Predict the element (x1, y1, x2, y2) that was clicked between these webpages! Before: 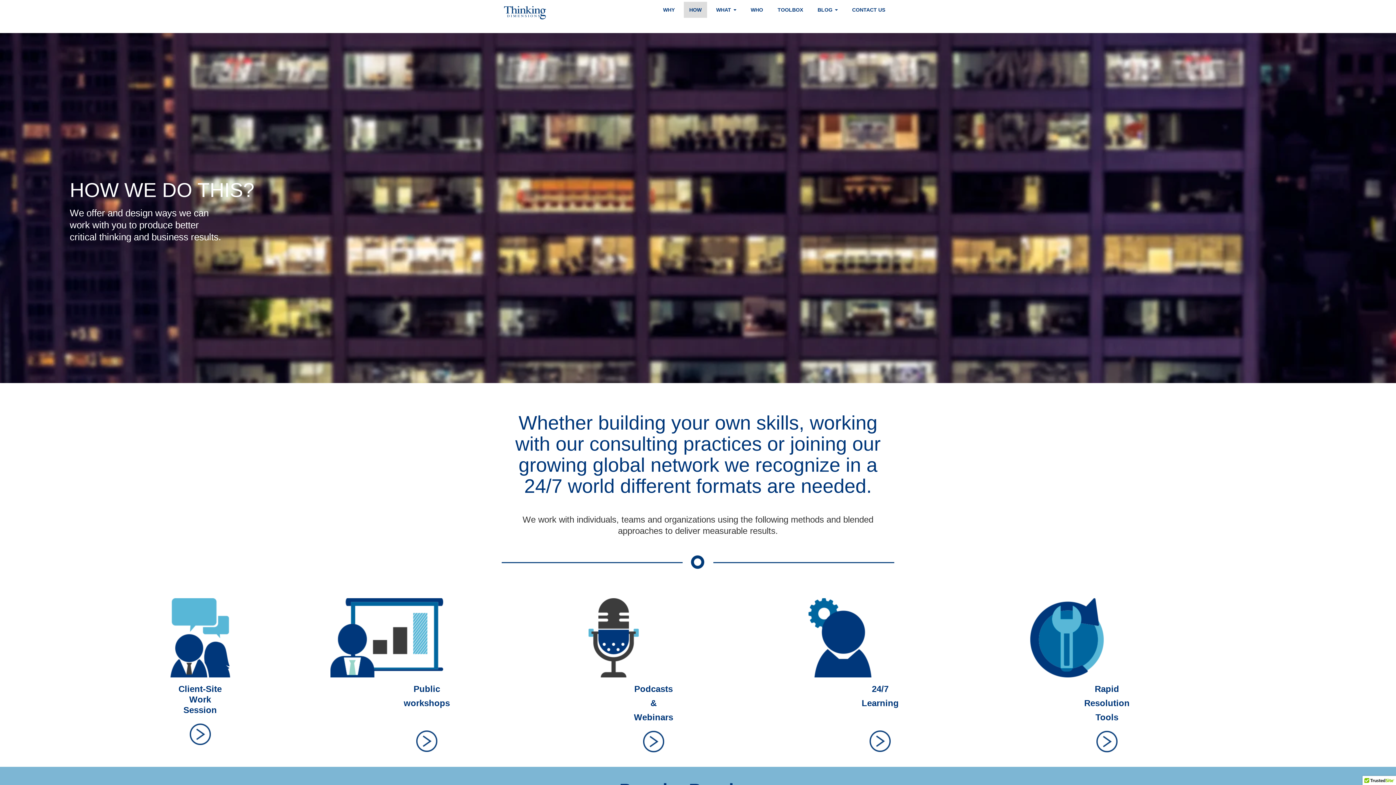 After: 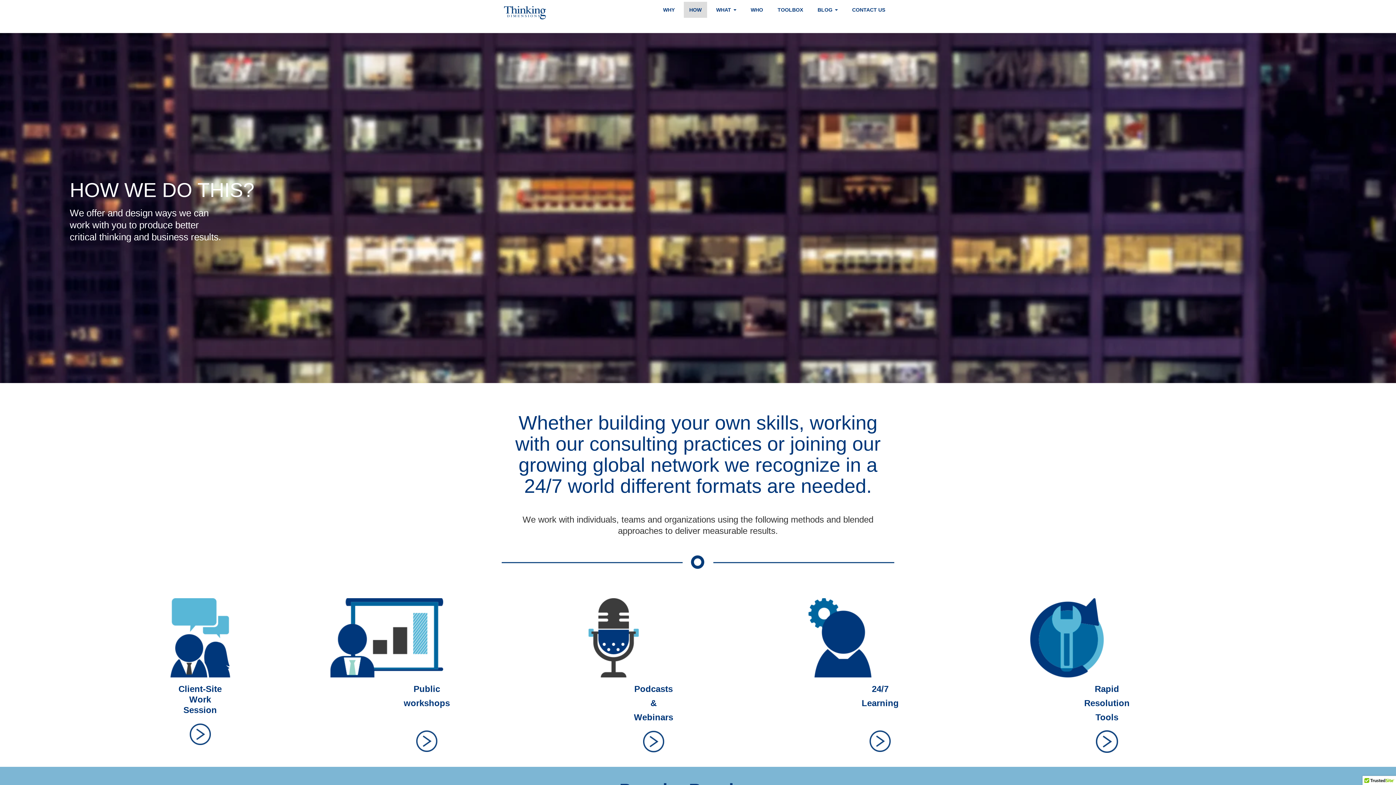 Action: bbox: (1096, 744, 1117, 750)